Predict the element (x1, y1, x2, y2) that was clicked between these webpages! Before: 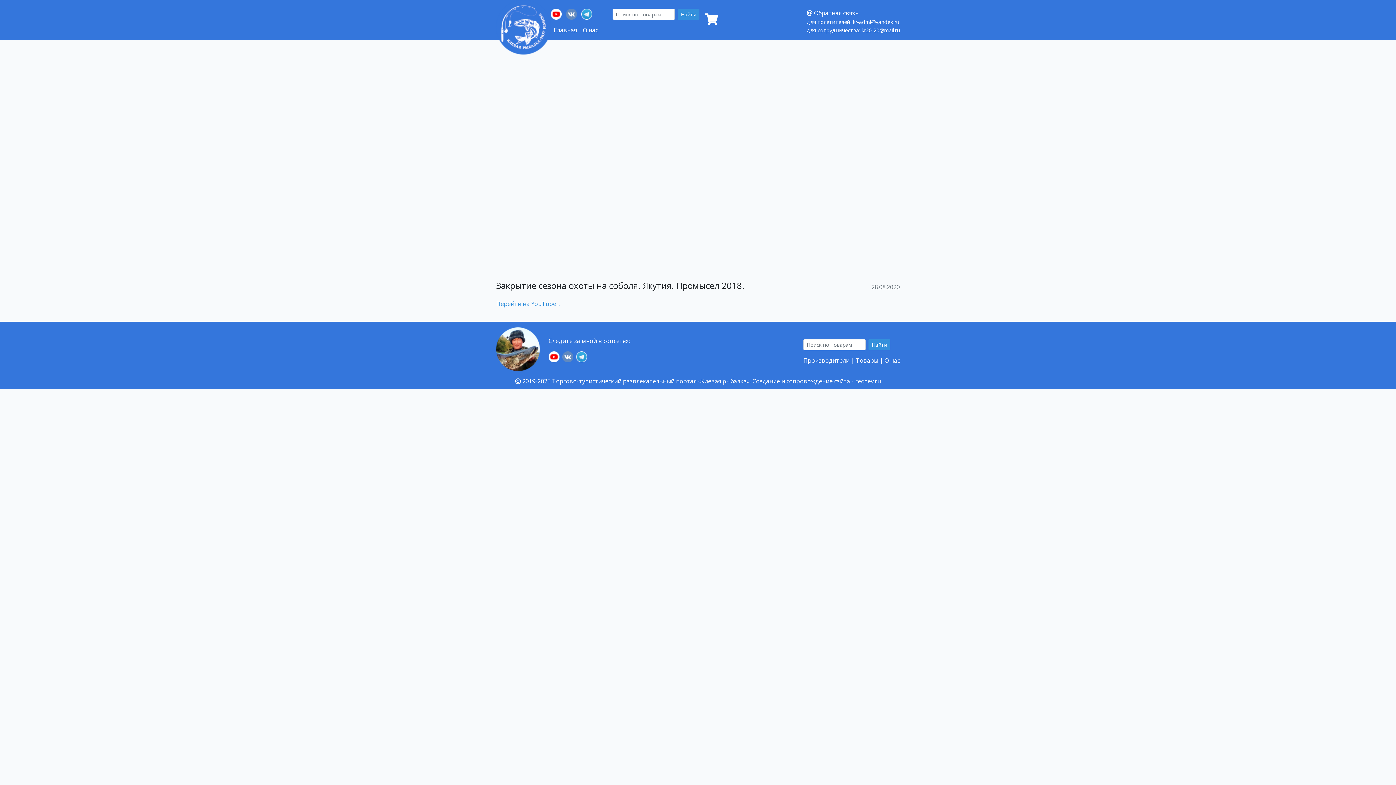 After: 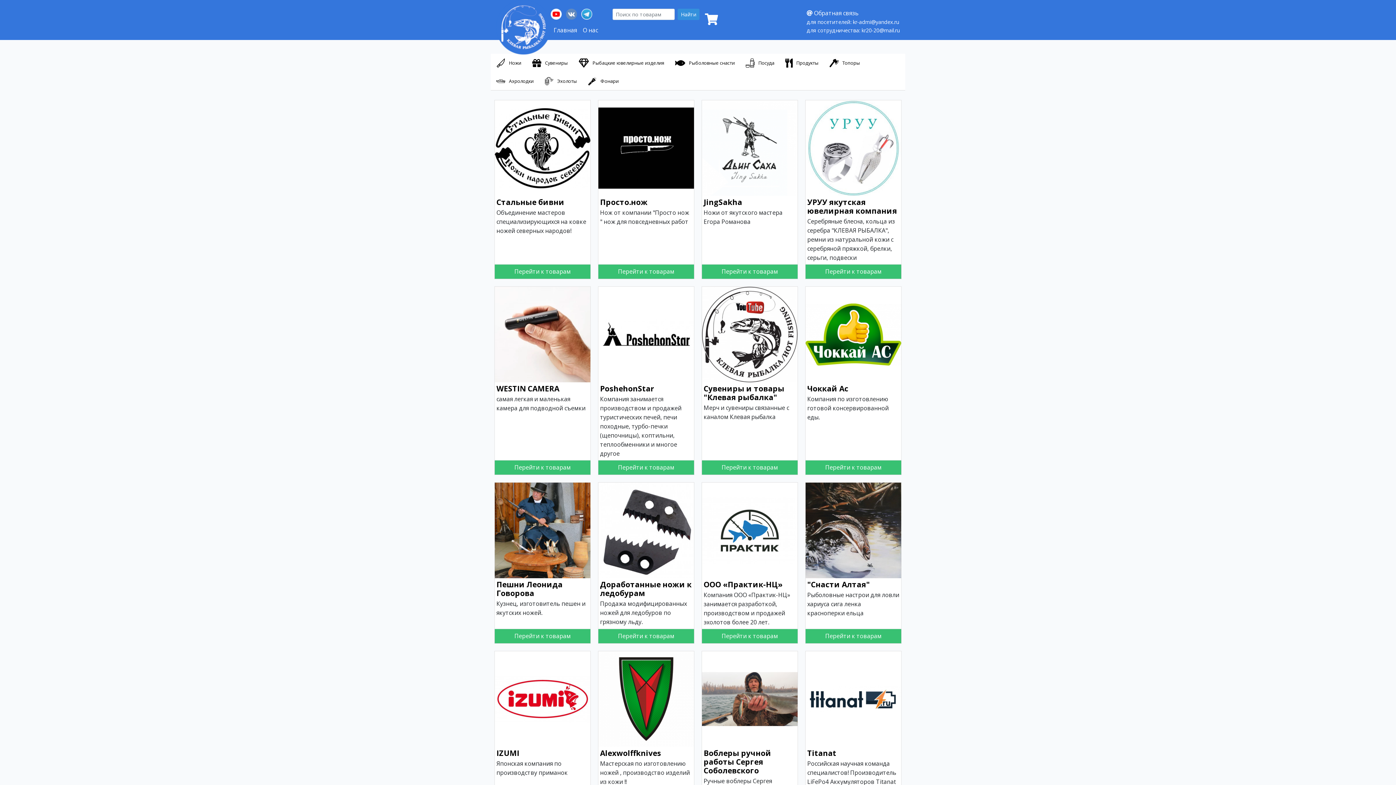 Action: bbox: (496, 327, 548, 371)